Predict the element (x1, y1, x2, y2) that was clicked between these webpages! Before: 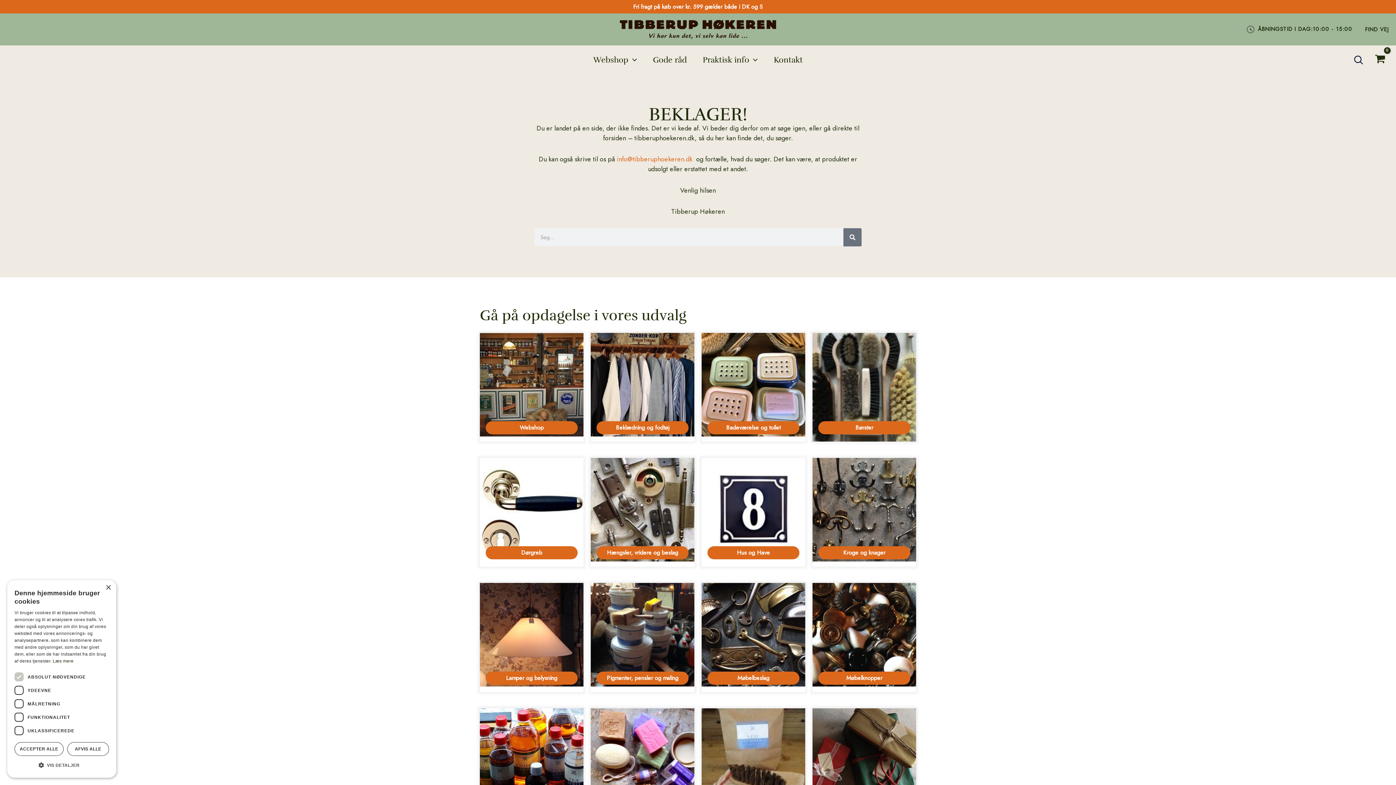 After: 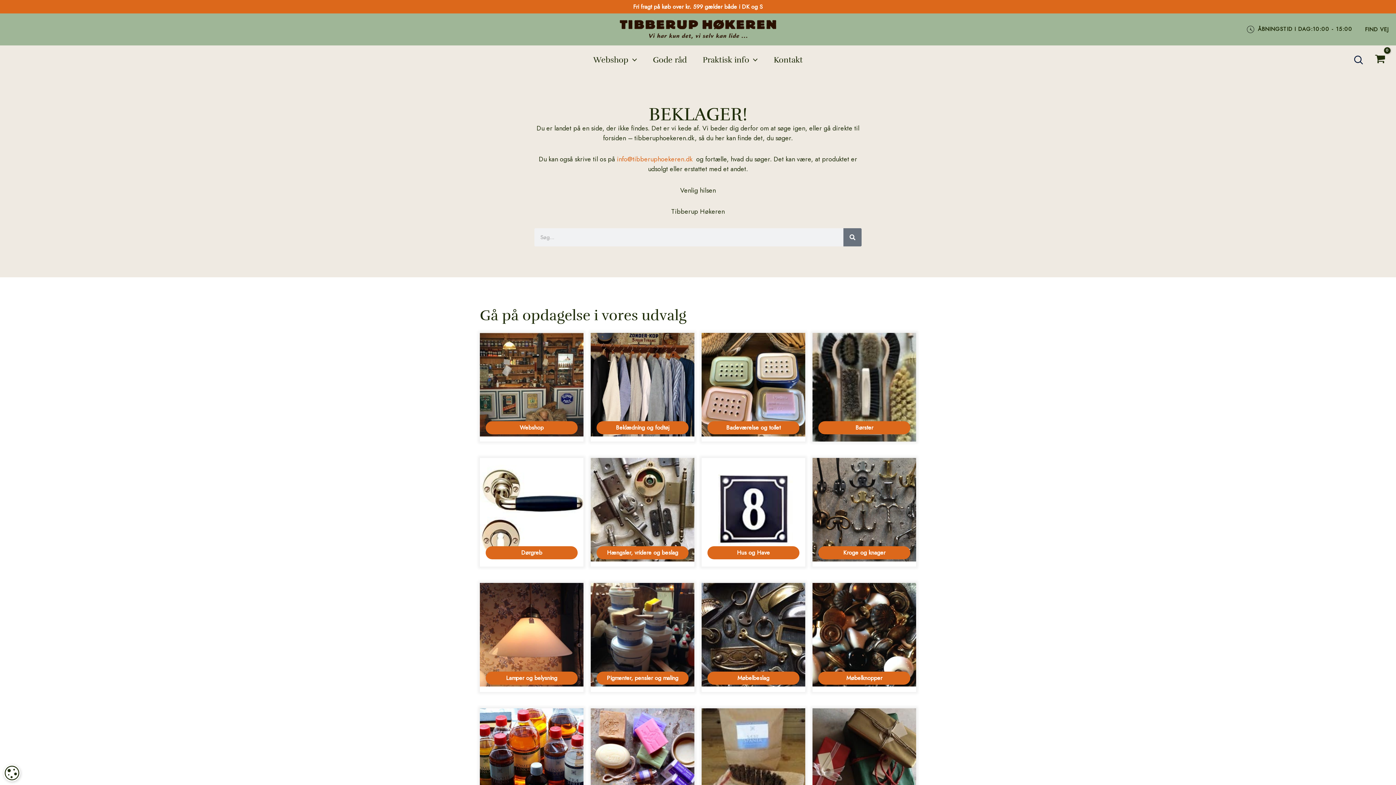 Action: label: AFVIS ALLE bbox: (67, 742, 109, 756)